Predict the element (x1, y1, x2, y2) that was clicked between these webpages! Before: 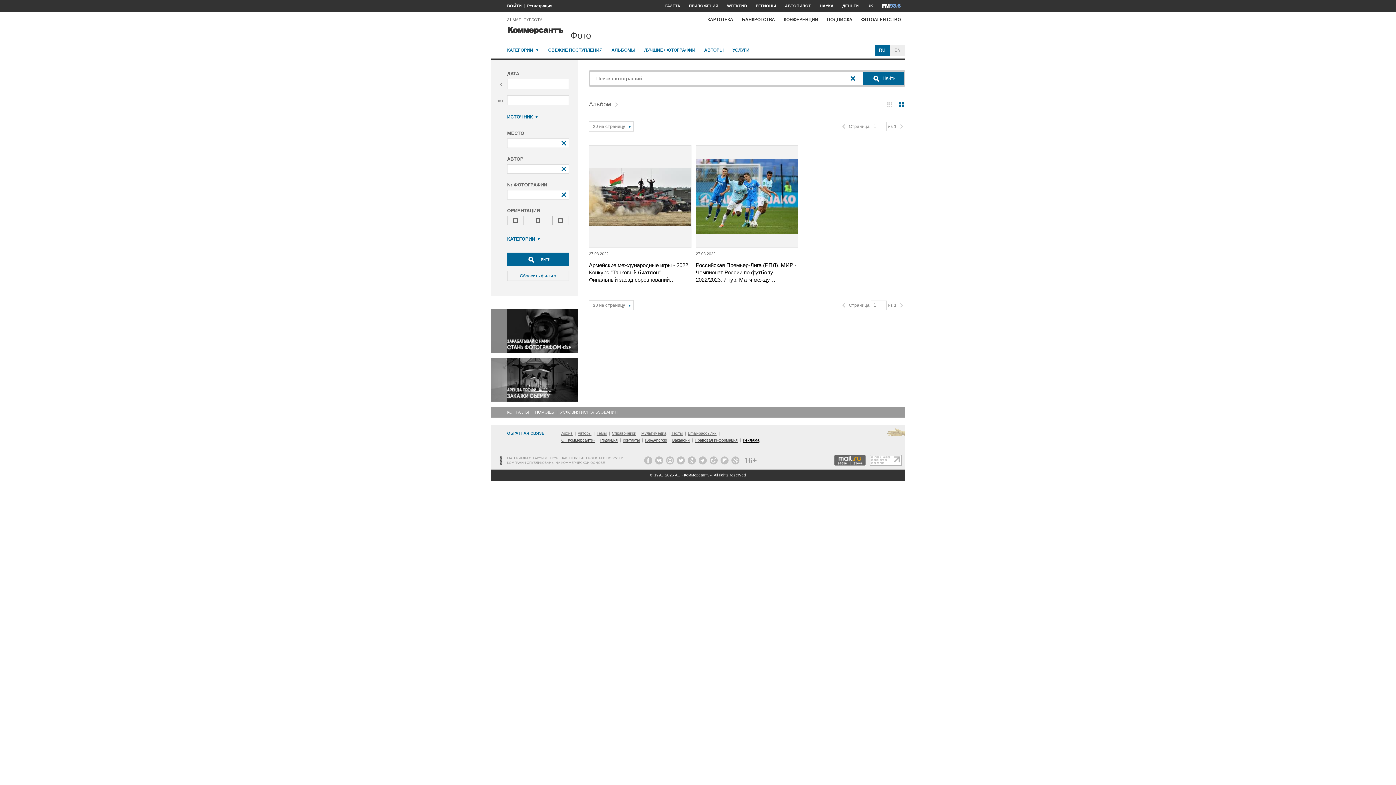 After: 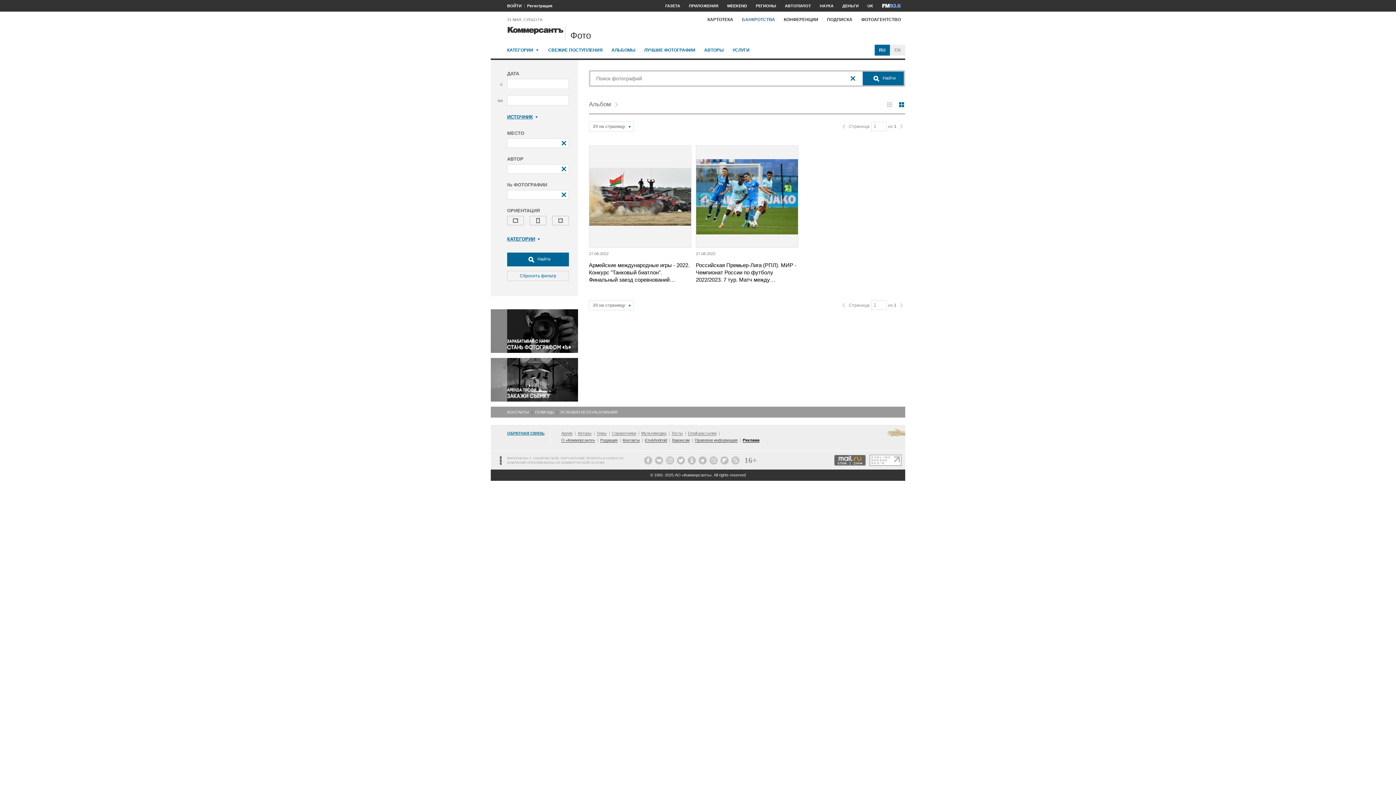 Action: bbox: (737, 13, 779, 25) label: БАНКРОТСТВА